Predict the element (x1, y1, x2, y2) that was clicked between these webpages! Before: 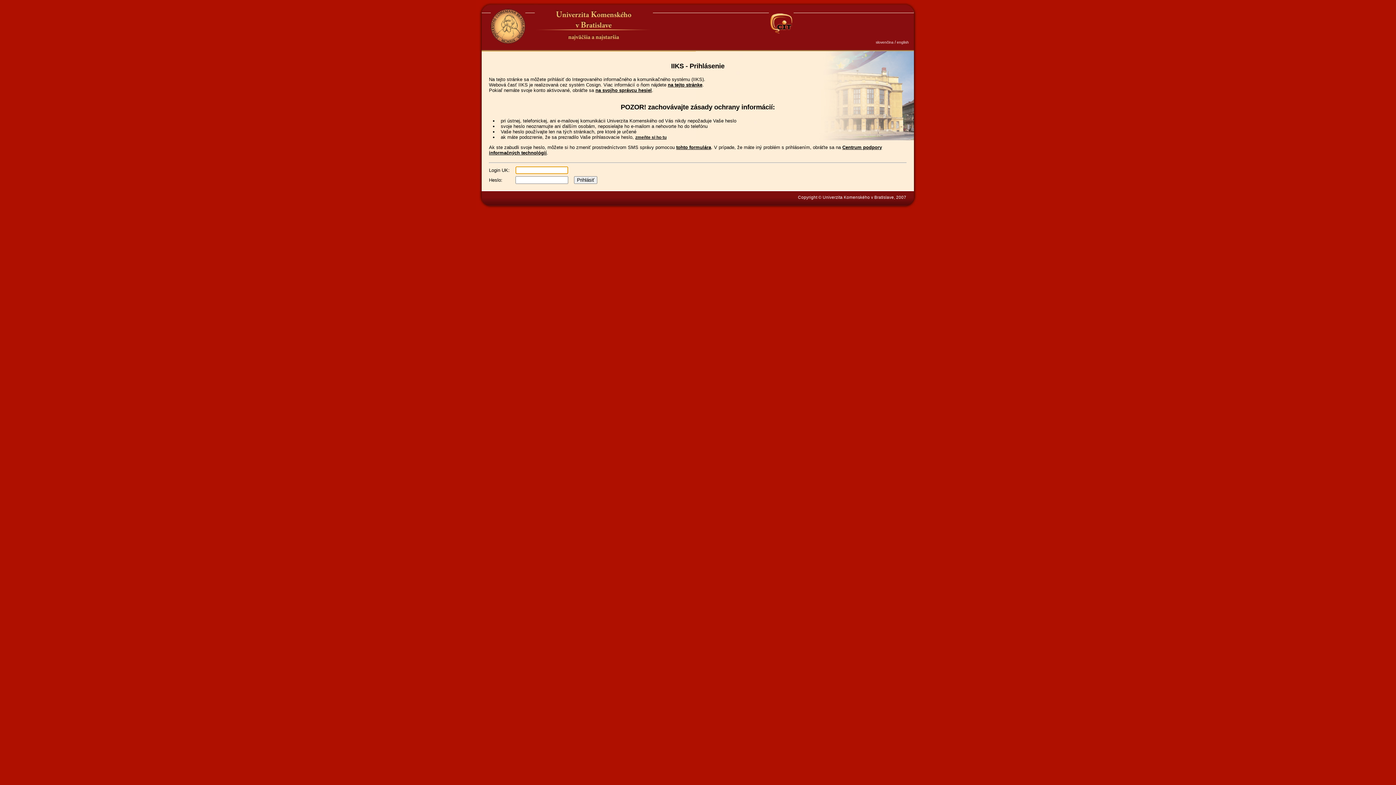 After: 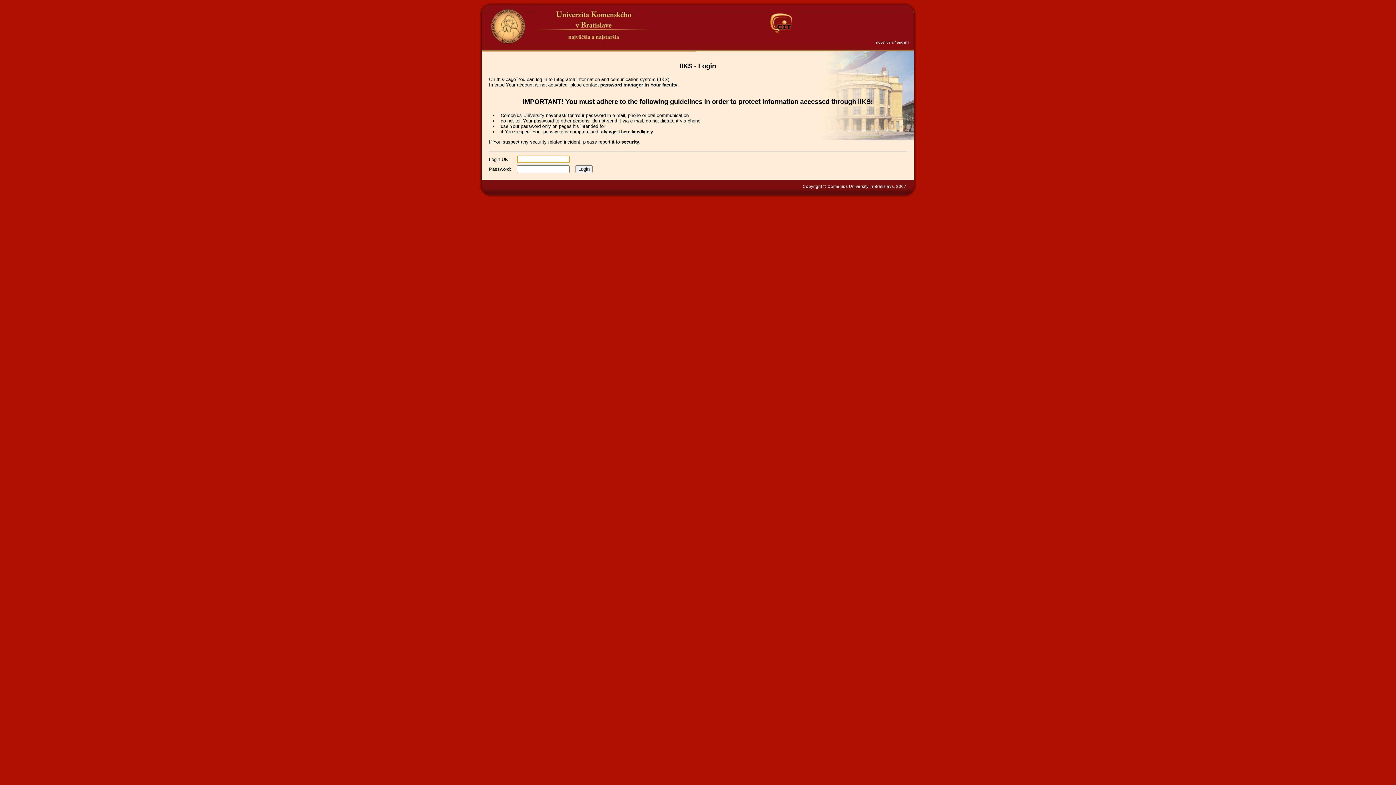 Action: label: english bbox: (897, 40, 909, 44)